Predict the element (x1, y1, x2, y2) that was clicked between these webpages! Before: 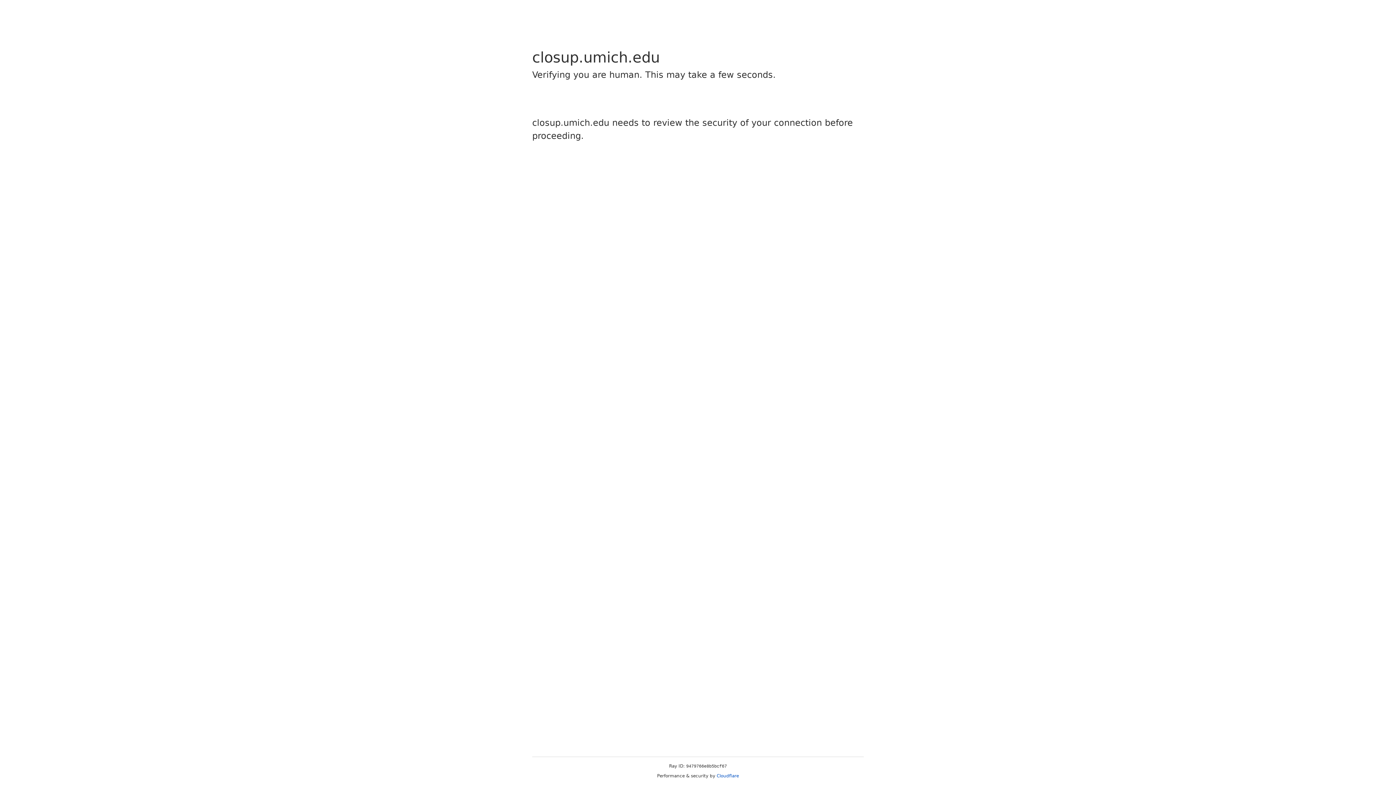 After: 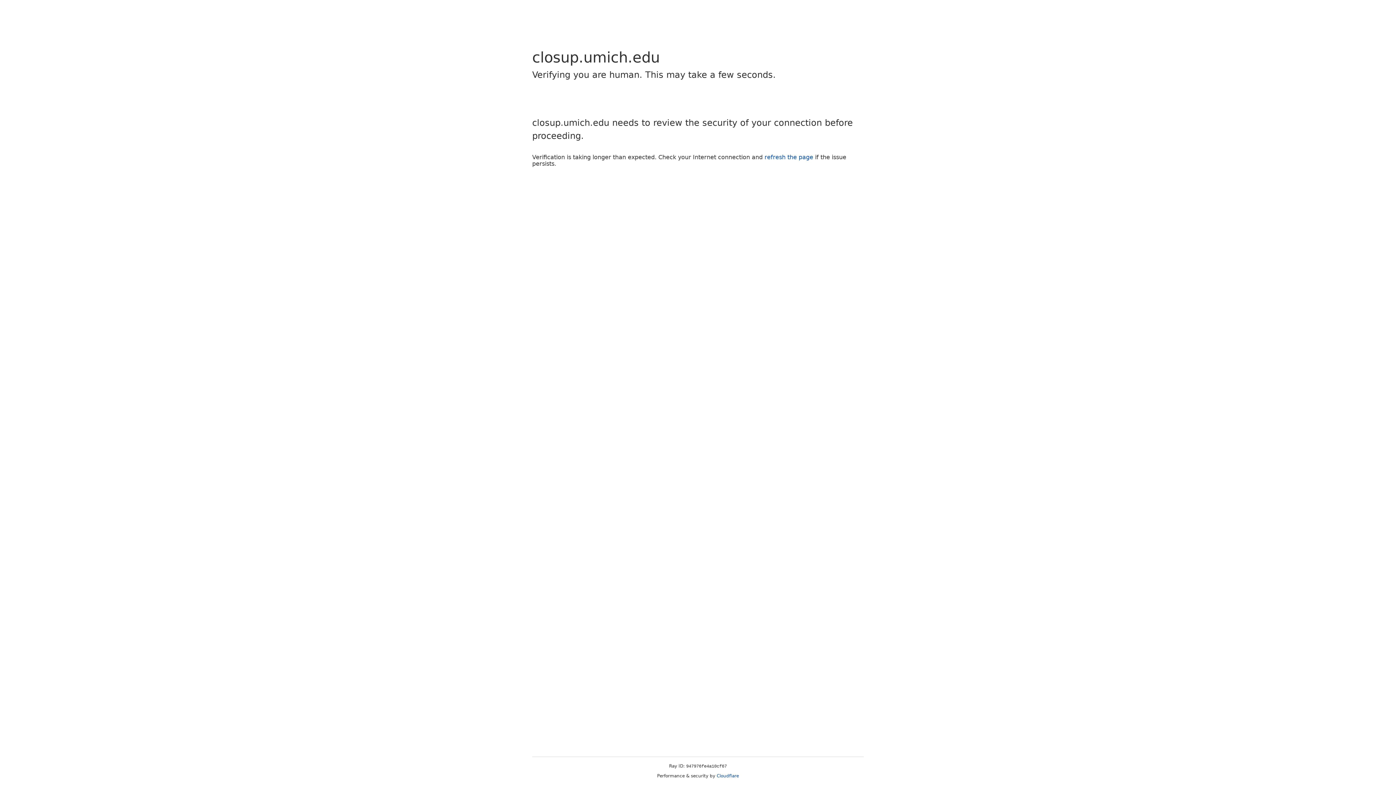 Action: label: Cloudflare bbox: (716, 773, 739, 778)